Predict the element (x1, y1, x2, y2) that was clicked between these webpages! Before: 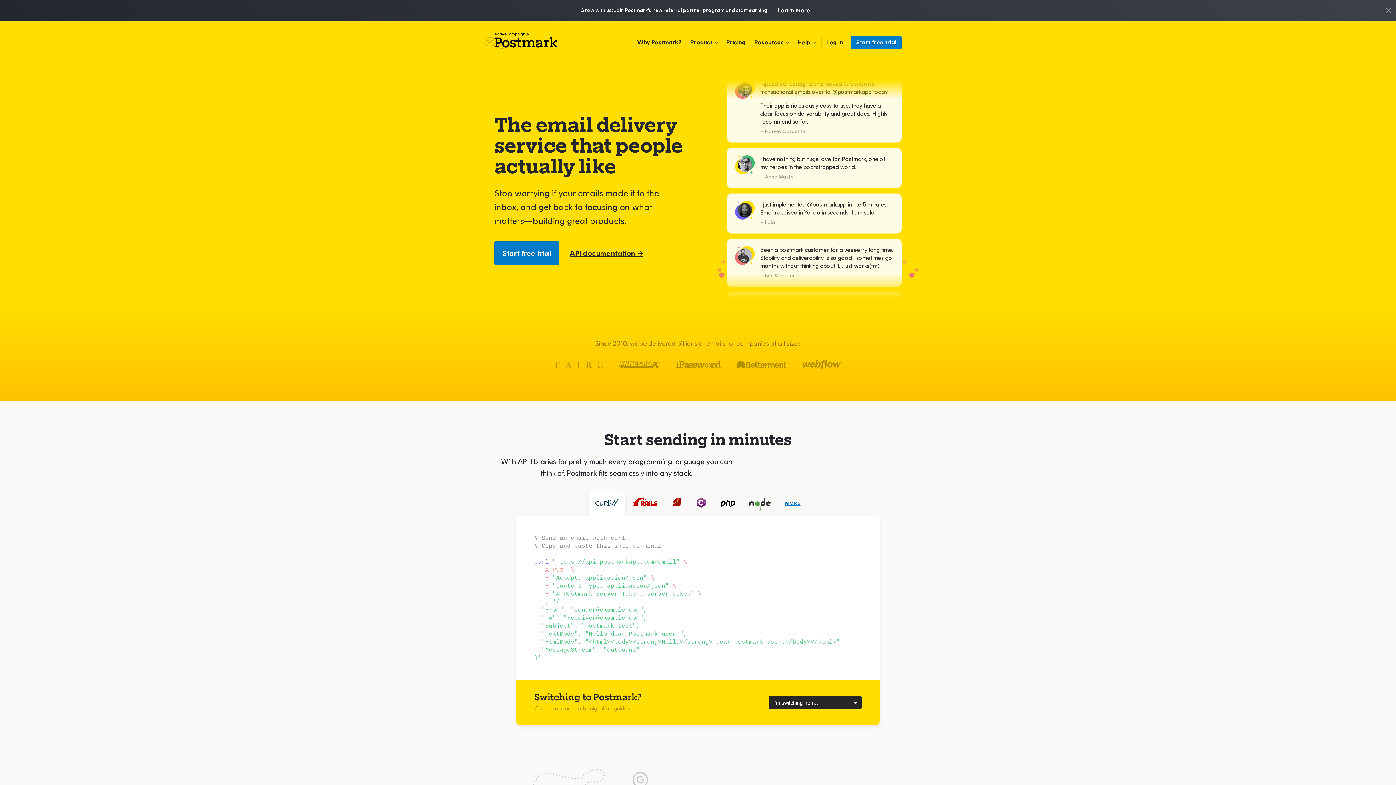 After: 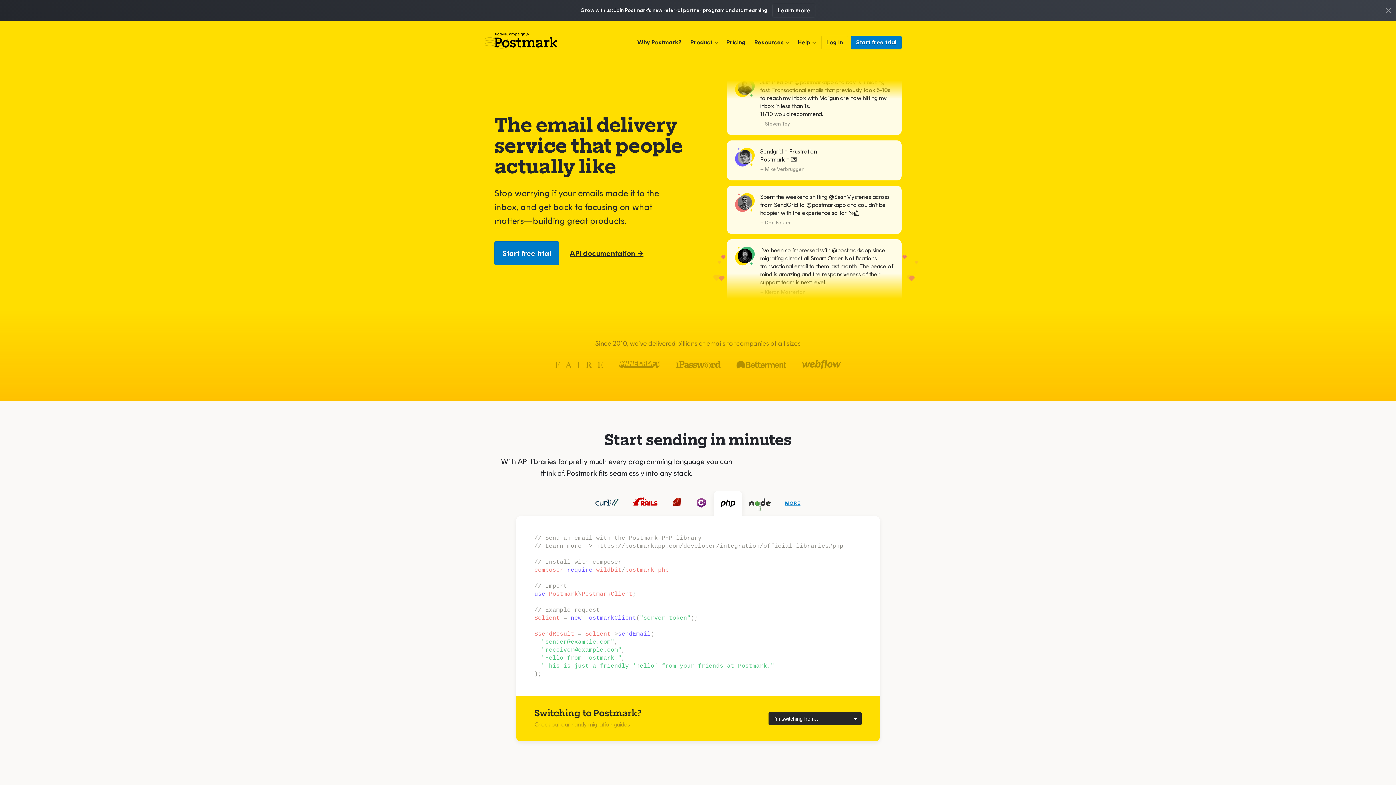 Action: bbox: (714, 490, 742, 516)